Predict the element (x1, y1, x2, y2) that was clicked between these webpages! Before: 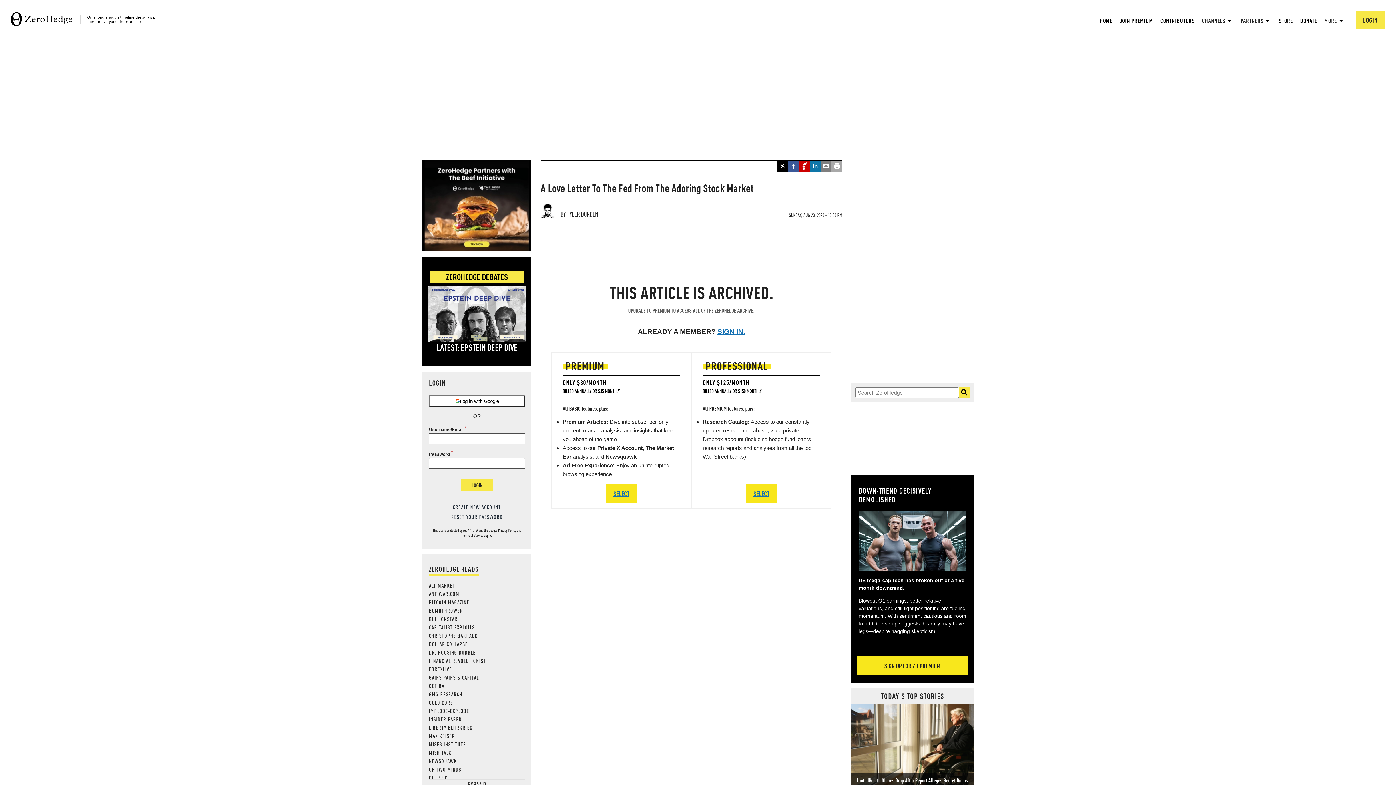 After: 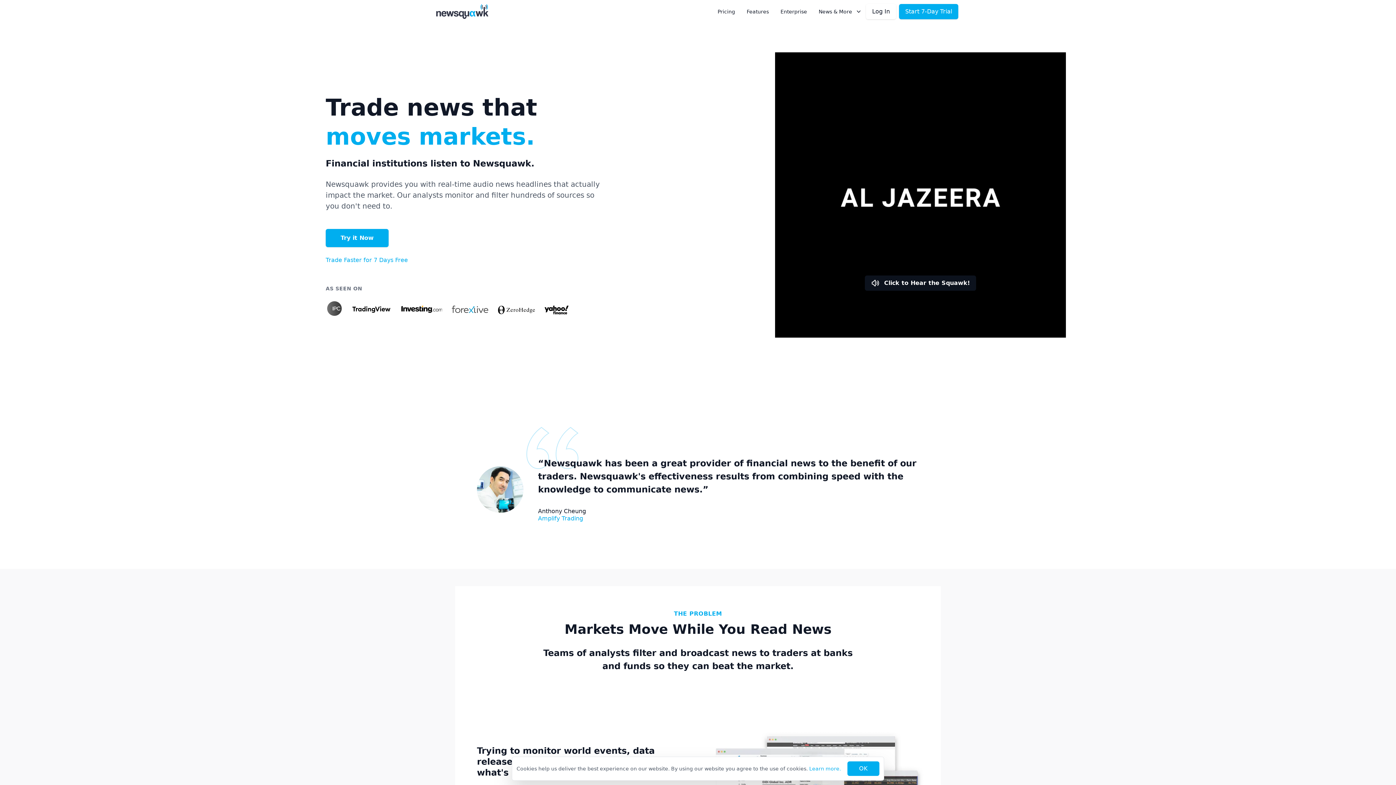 Action: bbox: (429, 757, 457, 765) label: NEWSQUAWK